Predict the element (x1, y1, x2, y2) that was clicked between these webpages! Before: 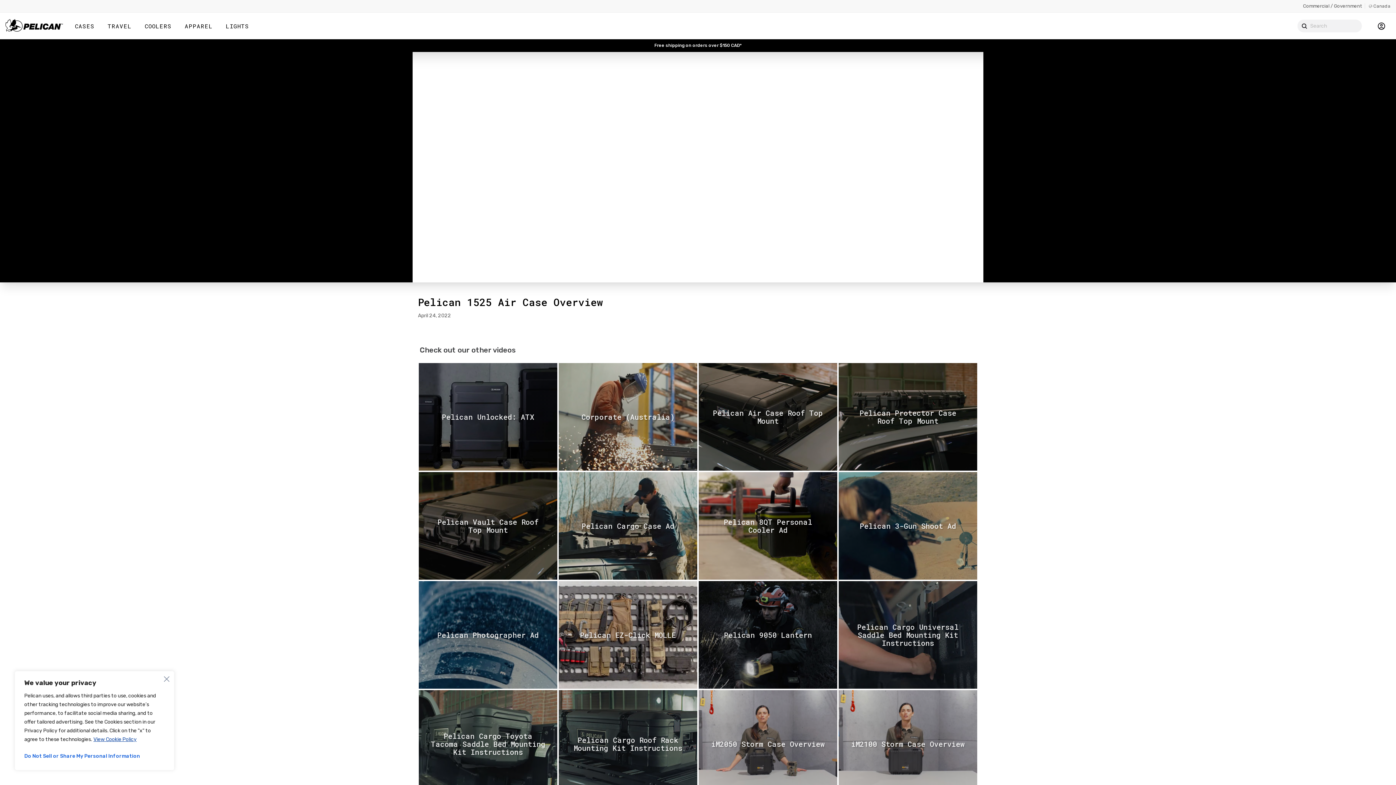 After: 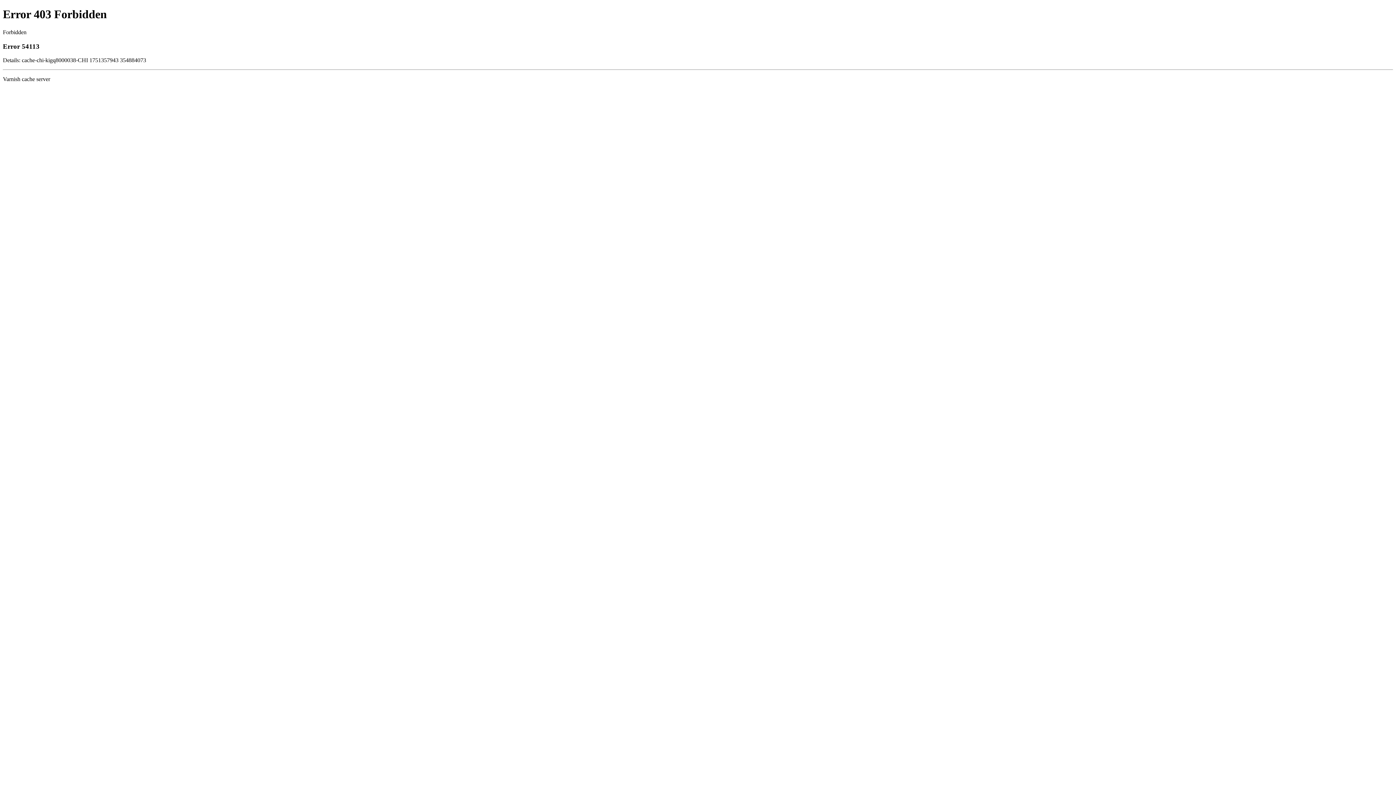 Action: bbox: (1378, 21, 1385, 30)